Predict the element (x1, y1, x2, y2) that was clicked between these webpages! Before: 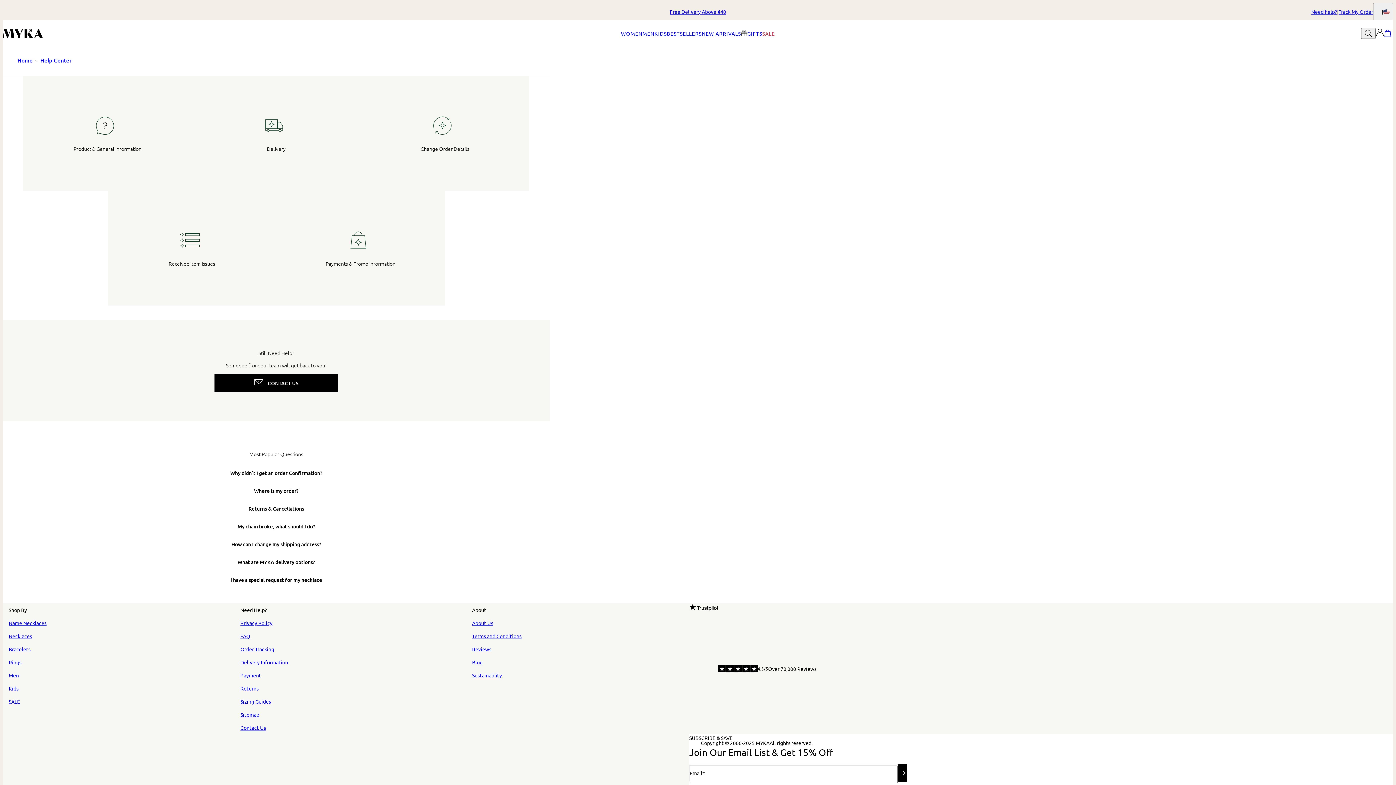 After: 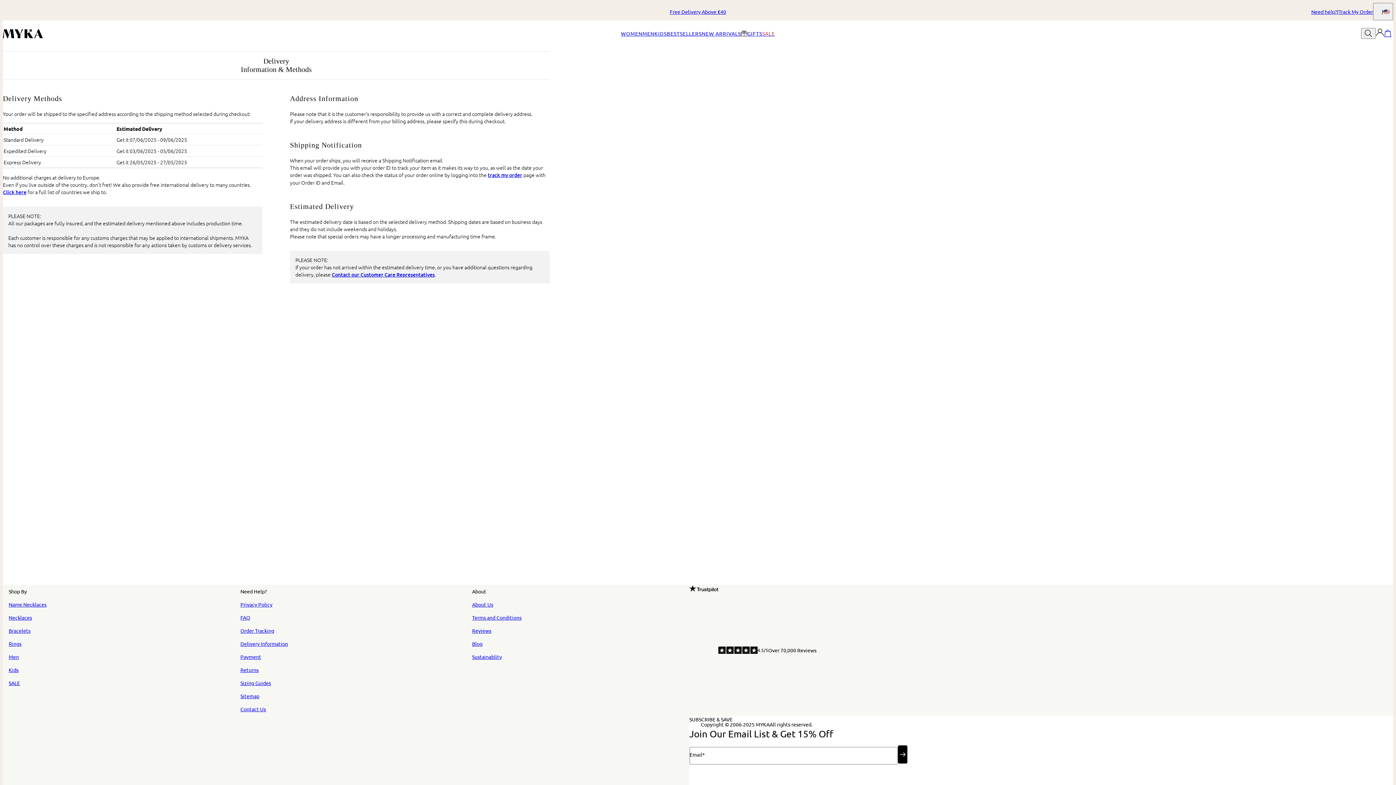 Action: label: Delivery Information bbox: (240, 658, 451, 666)